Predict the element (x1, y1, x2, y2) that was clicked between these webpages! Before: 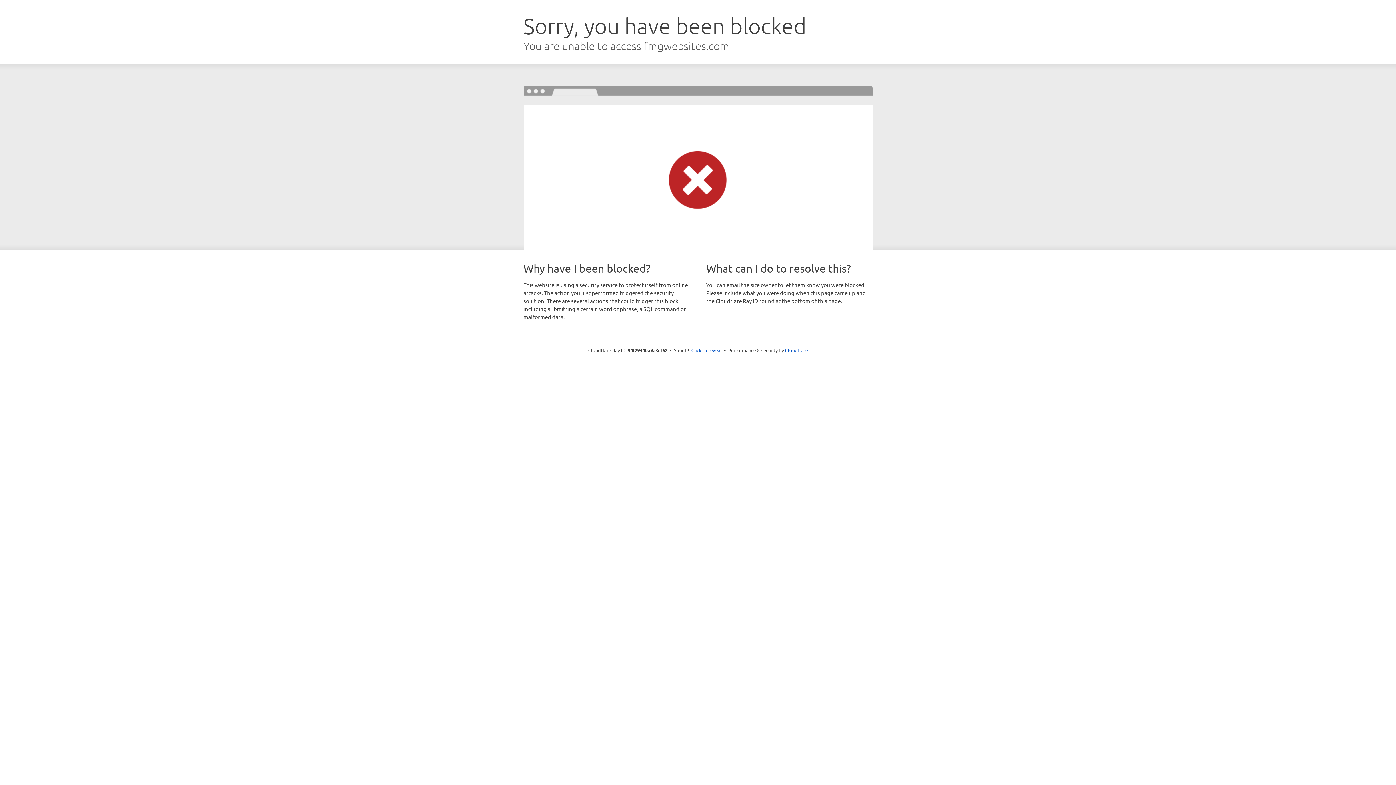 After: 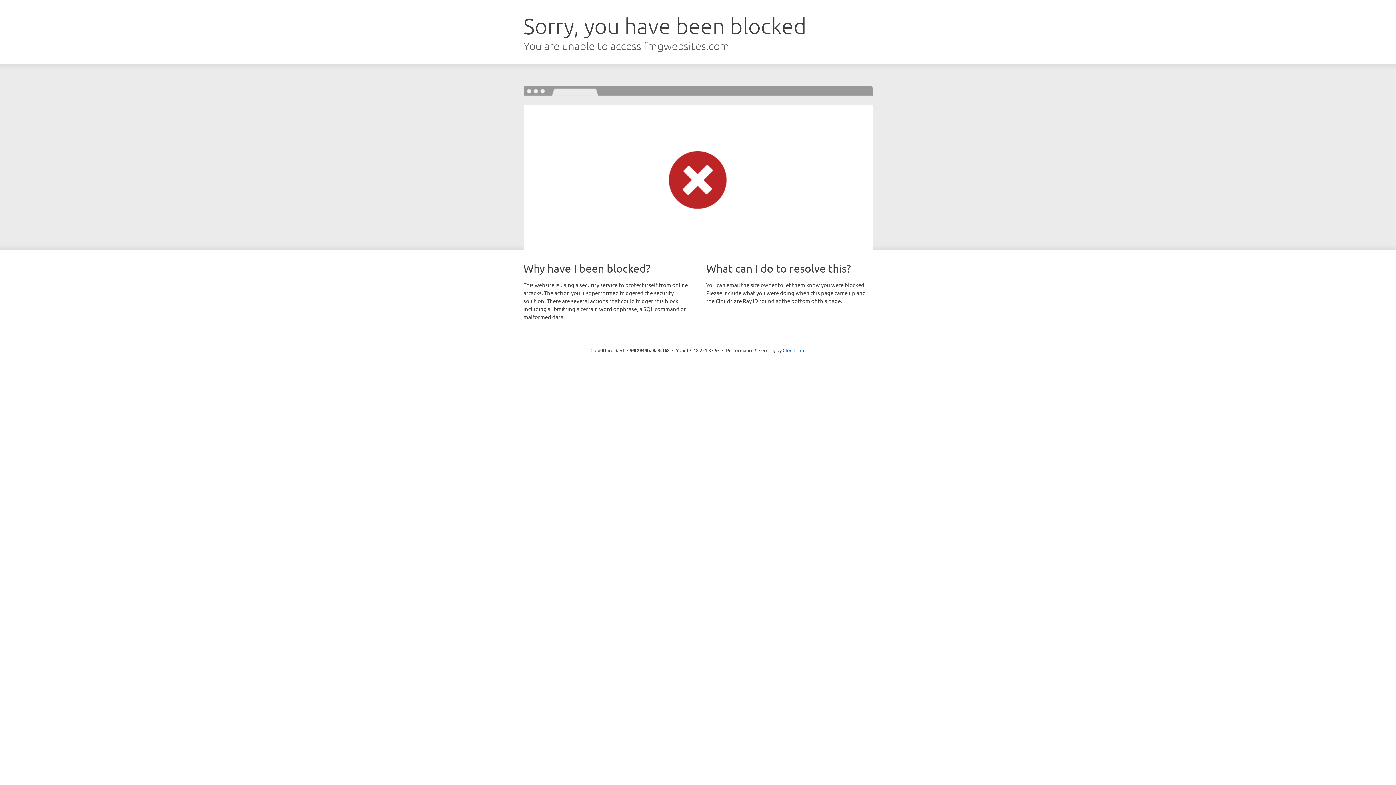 Action: bbox: (691, 346, 722, 353) label: Click to reveal